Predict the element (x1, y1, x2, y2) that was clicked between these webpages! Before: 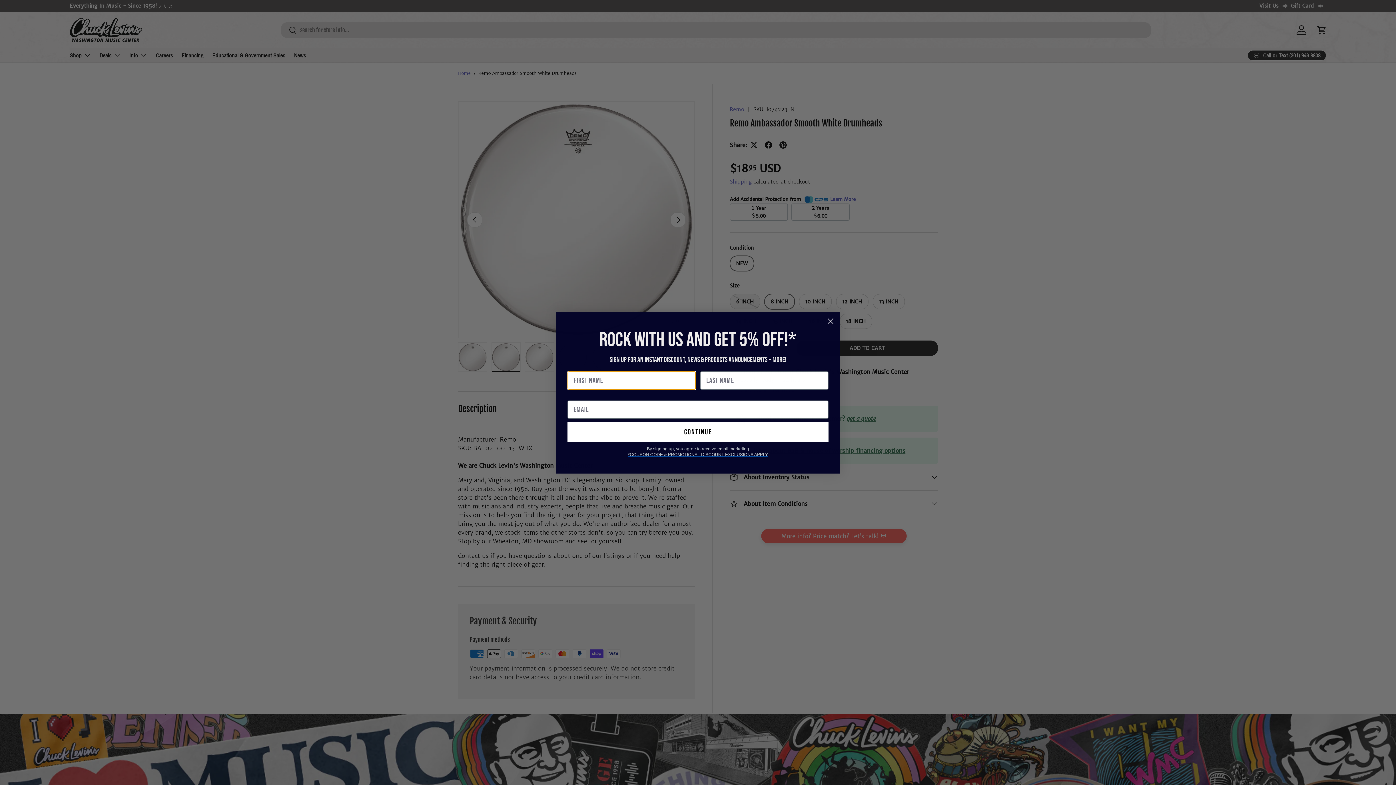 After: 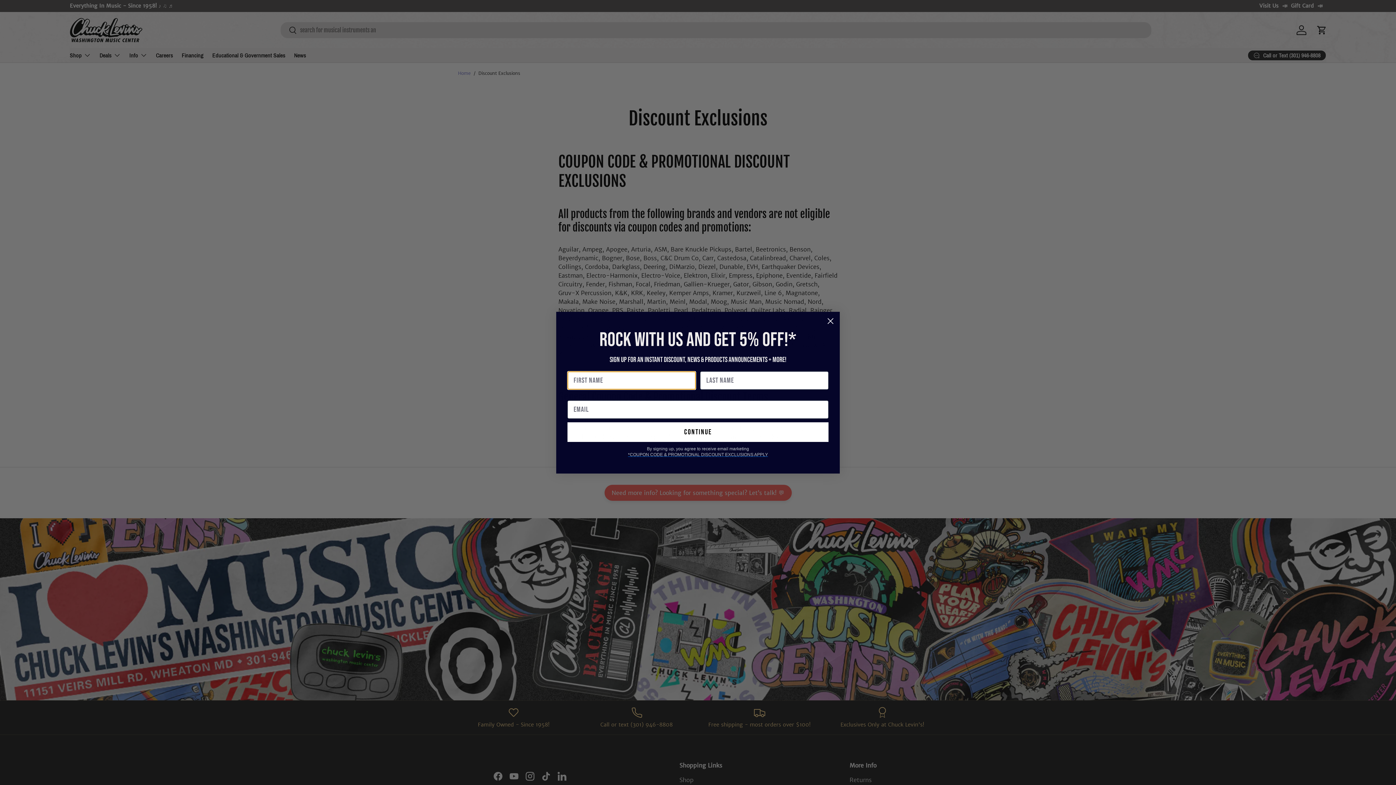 Action: label: *COUPON CODE & PROMOTIONAL DISCOUNT EXCLUSIONS APPLY bbox: (628, 451, 768, 457)